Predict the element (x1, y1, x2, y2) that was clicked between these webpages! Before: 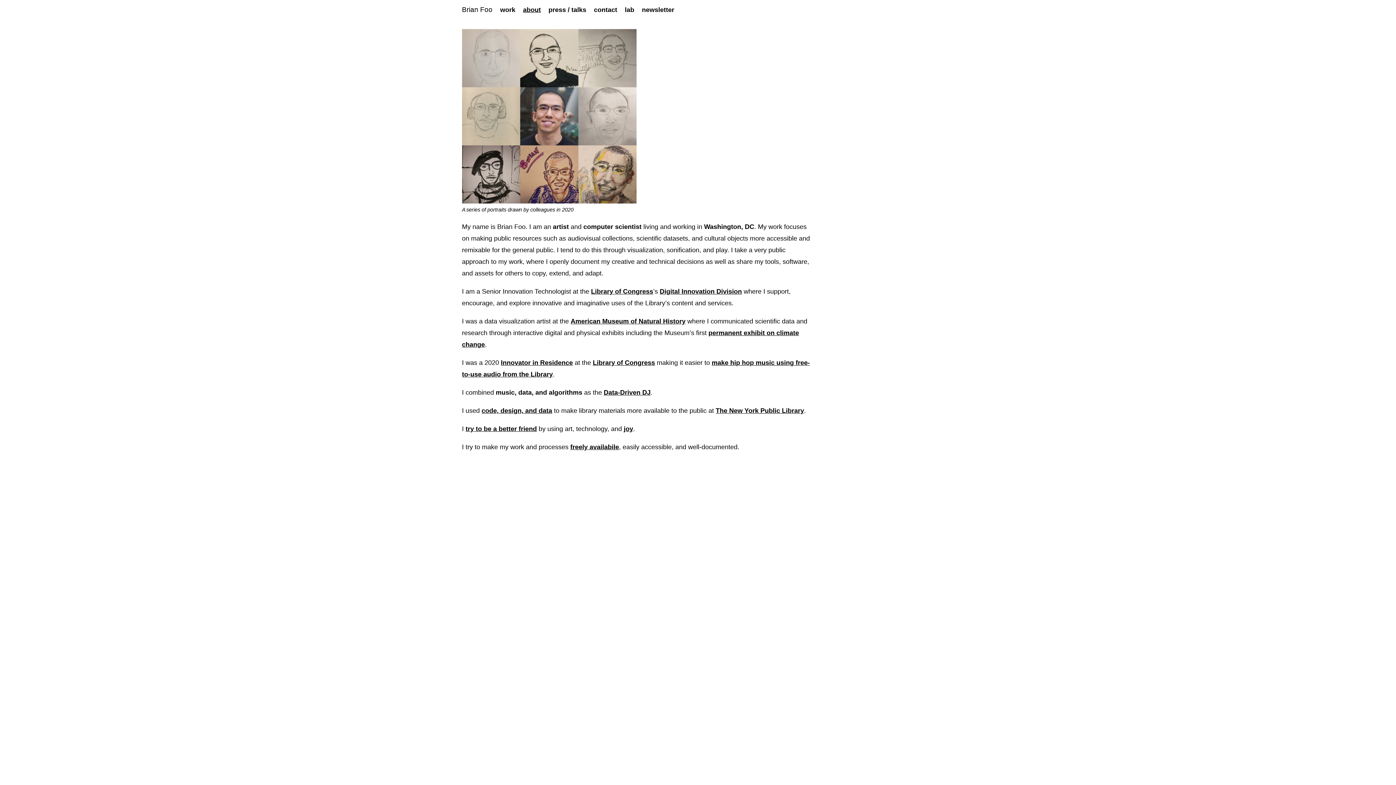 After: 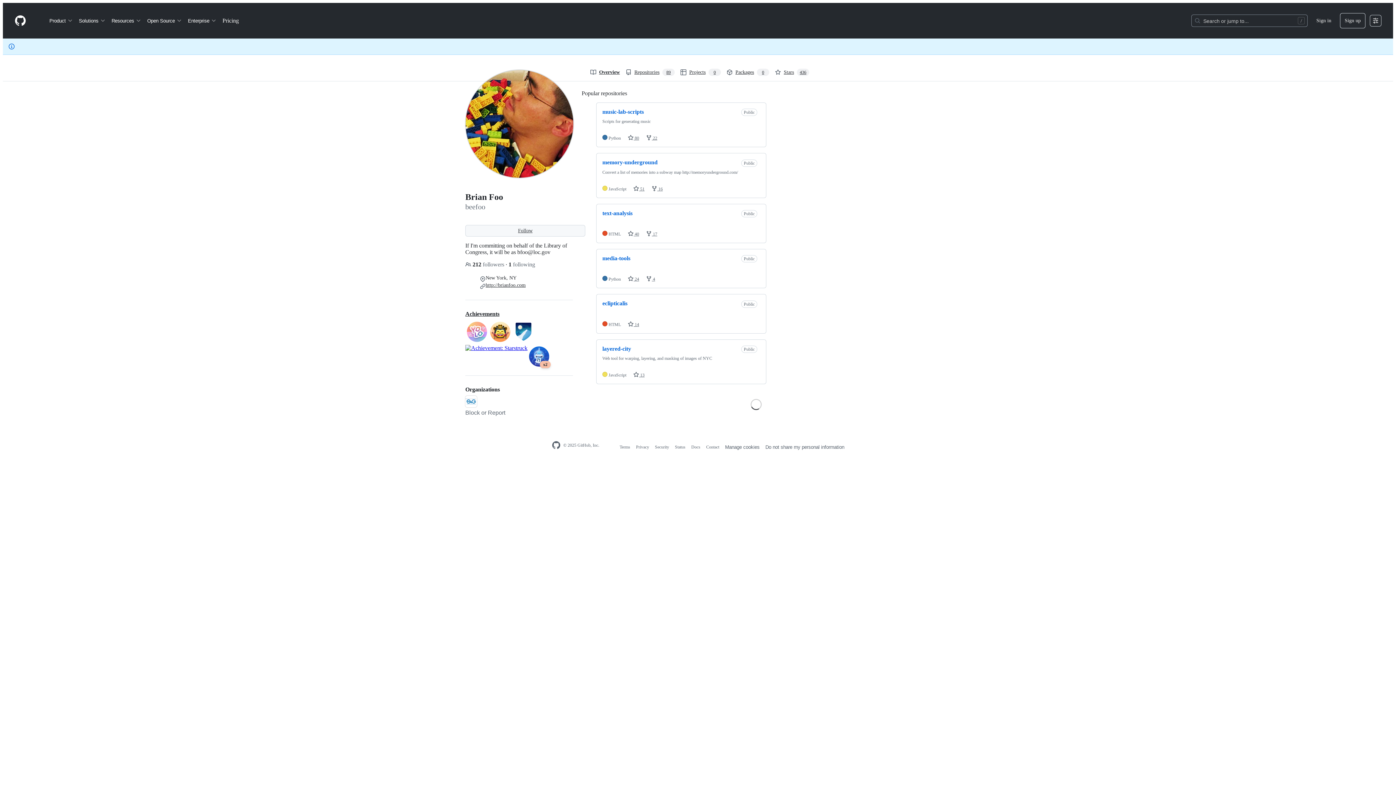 Action: bbox: (570, 443, 619, 450) label: freely availabile